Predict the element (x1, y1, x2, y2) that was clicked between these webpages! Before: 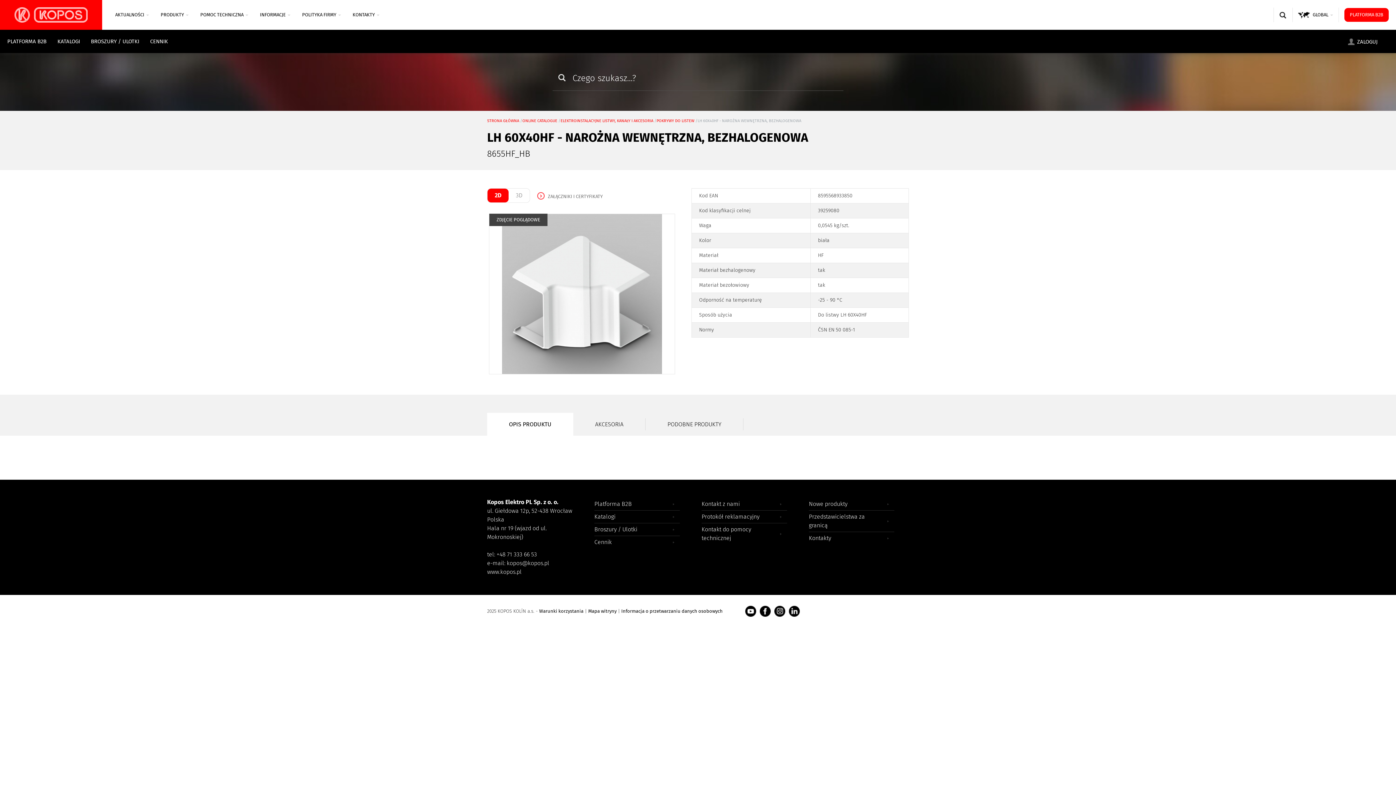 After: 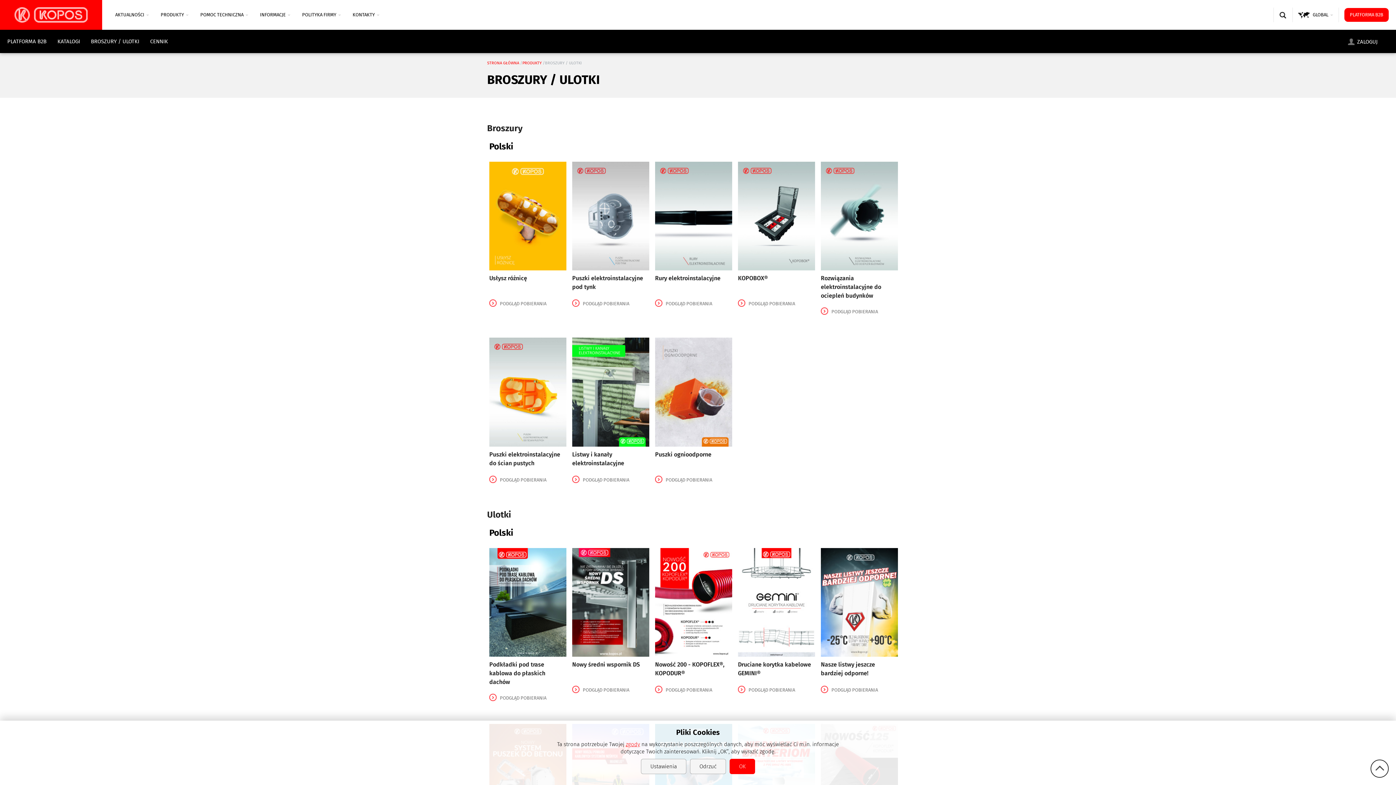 Action: label: BROSZURY / ULOTKI bbox: (90, 38, 139, 44)